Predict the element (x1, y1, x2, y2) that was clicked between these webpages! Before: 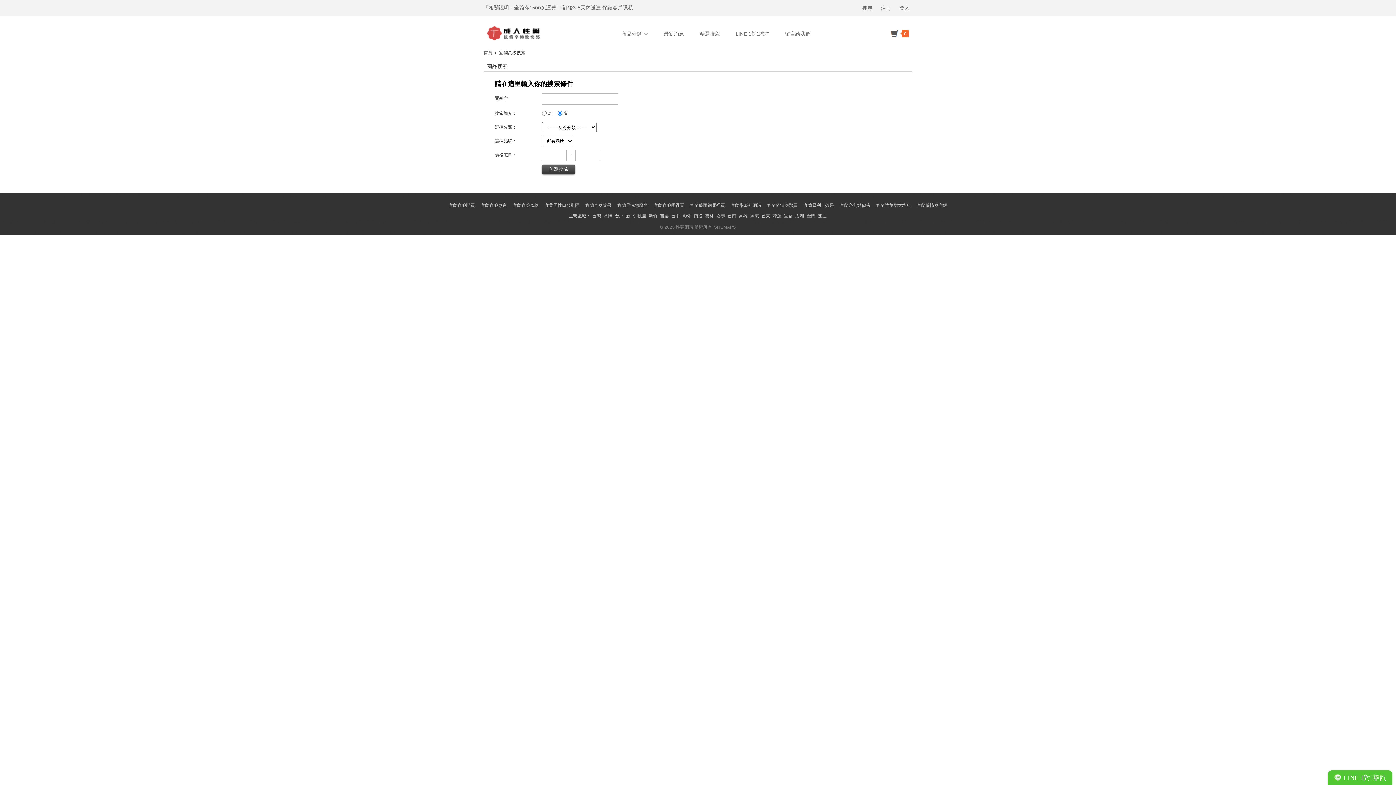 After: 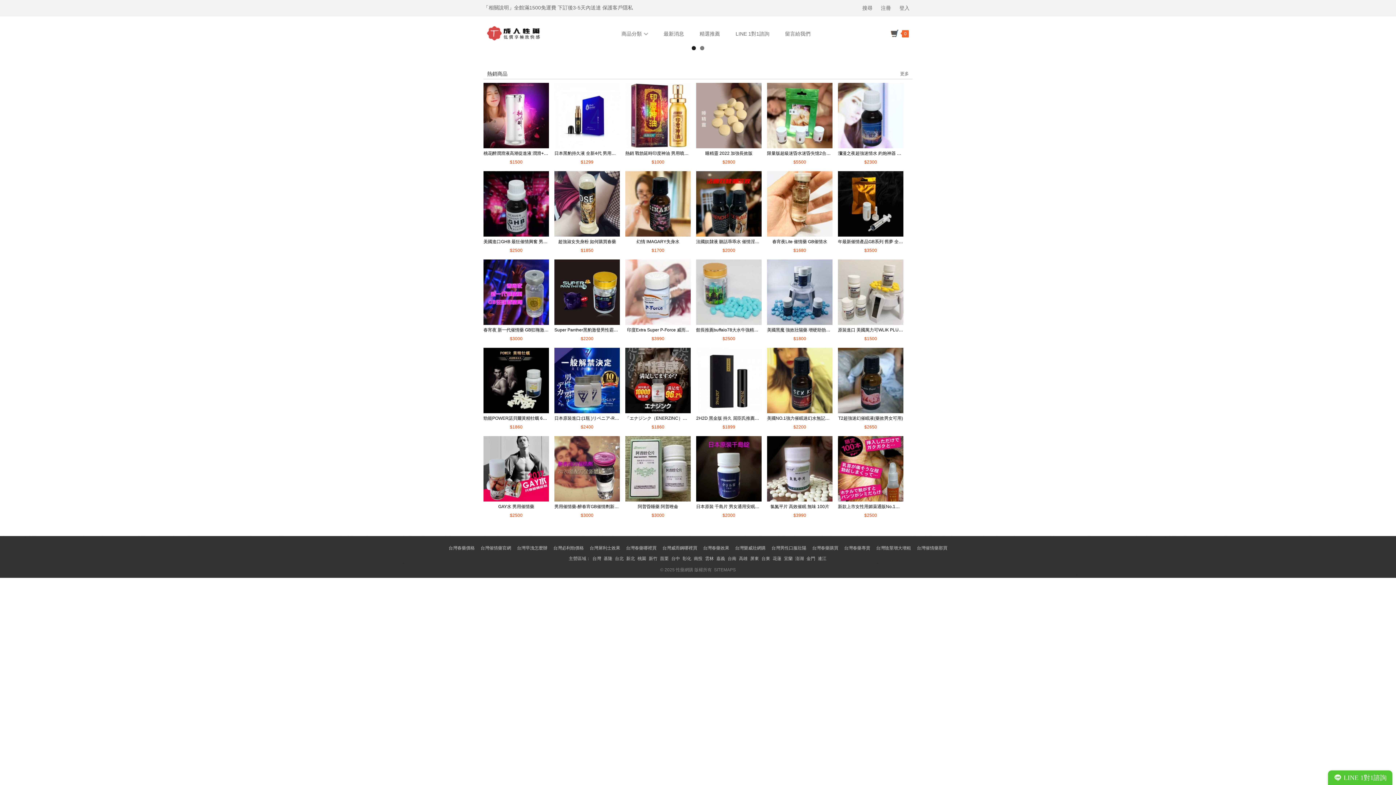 Action: label: 台灣 bbox: (592, 213, 601, 218)